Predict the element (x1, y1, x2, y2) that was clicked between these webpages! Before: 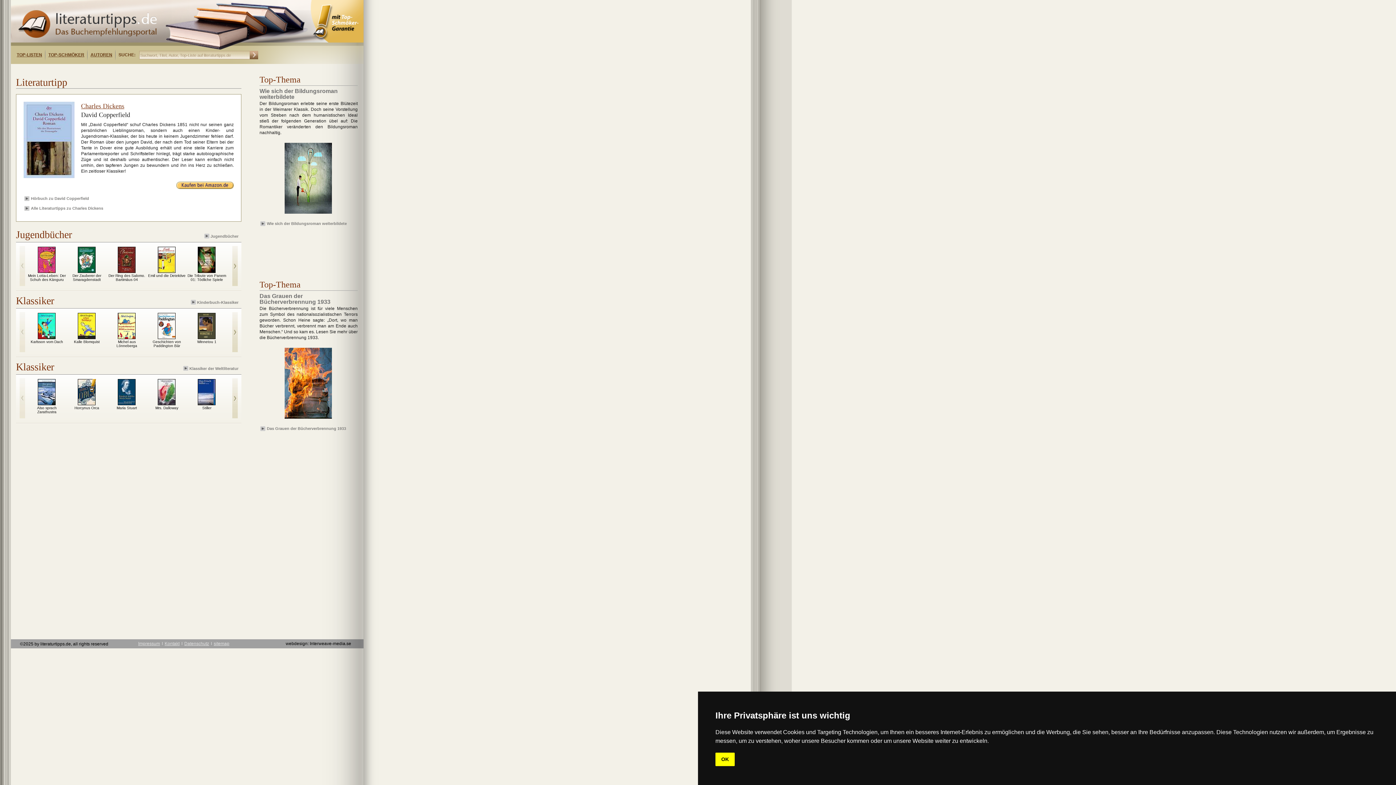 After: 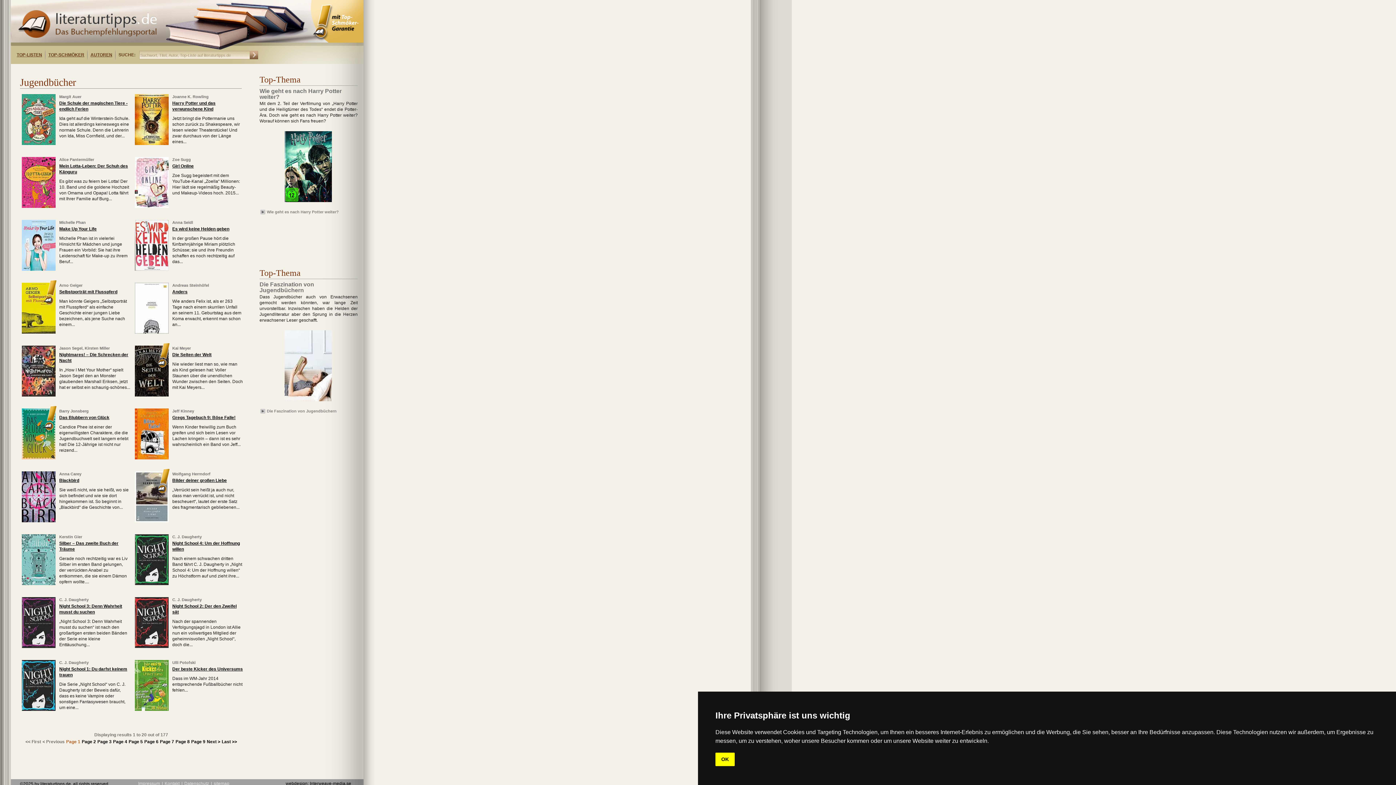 Action: label: Jugendbücher bbox: (205, 233, 238, 238)